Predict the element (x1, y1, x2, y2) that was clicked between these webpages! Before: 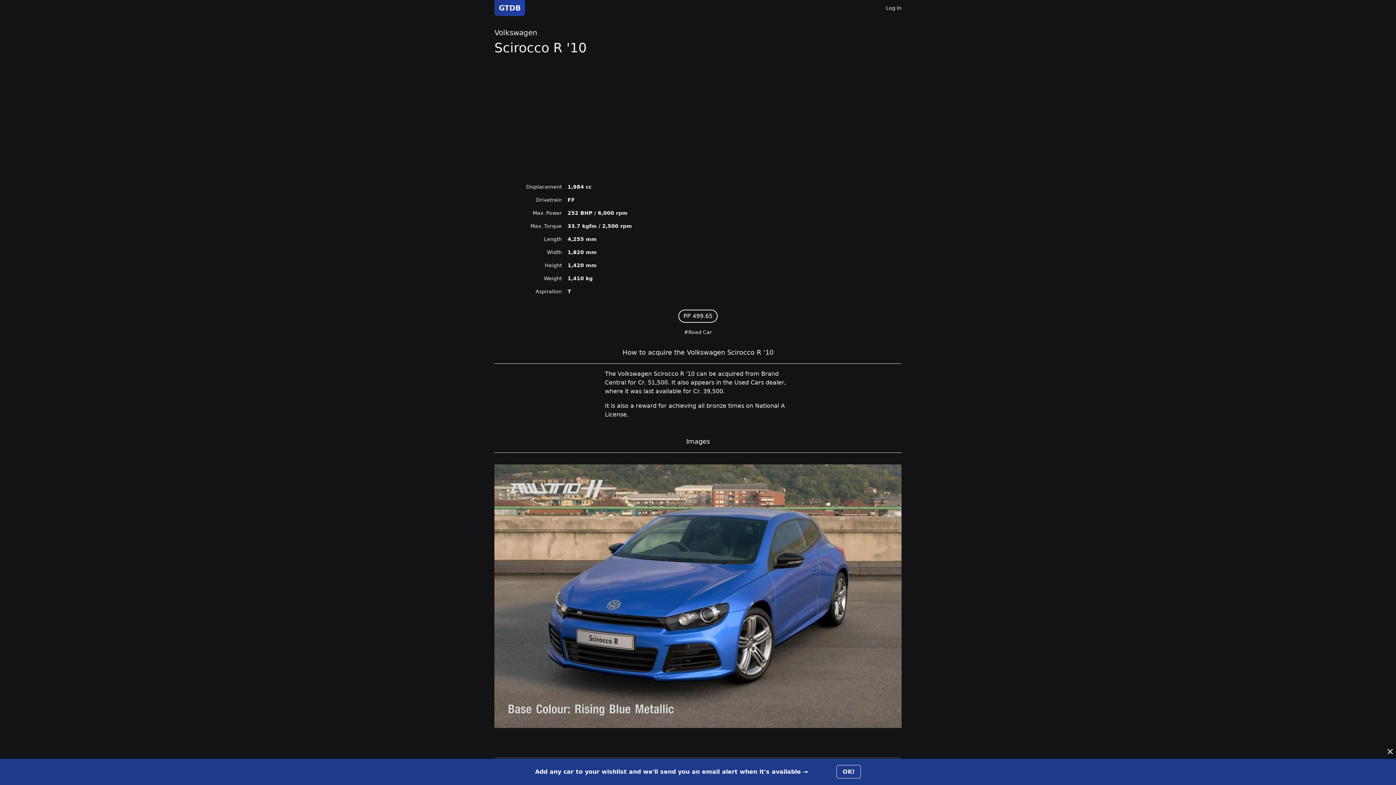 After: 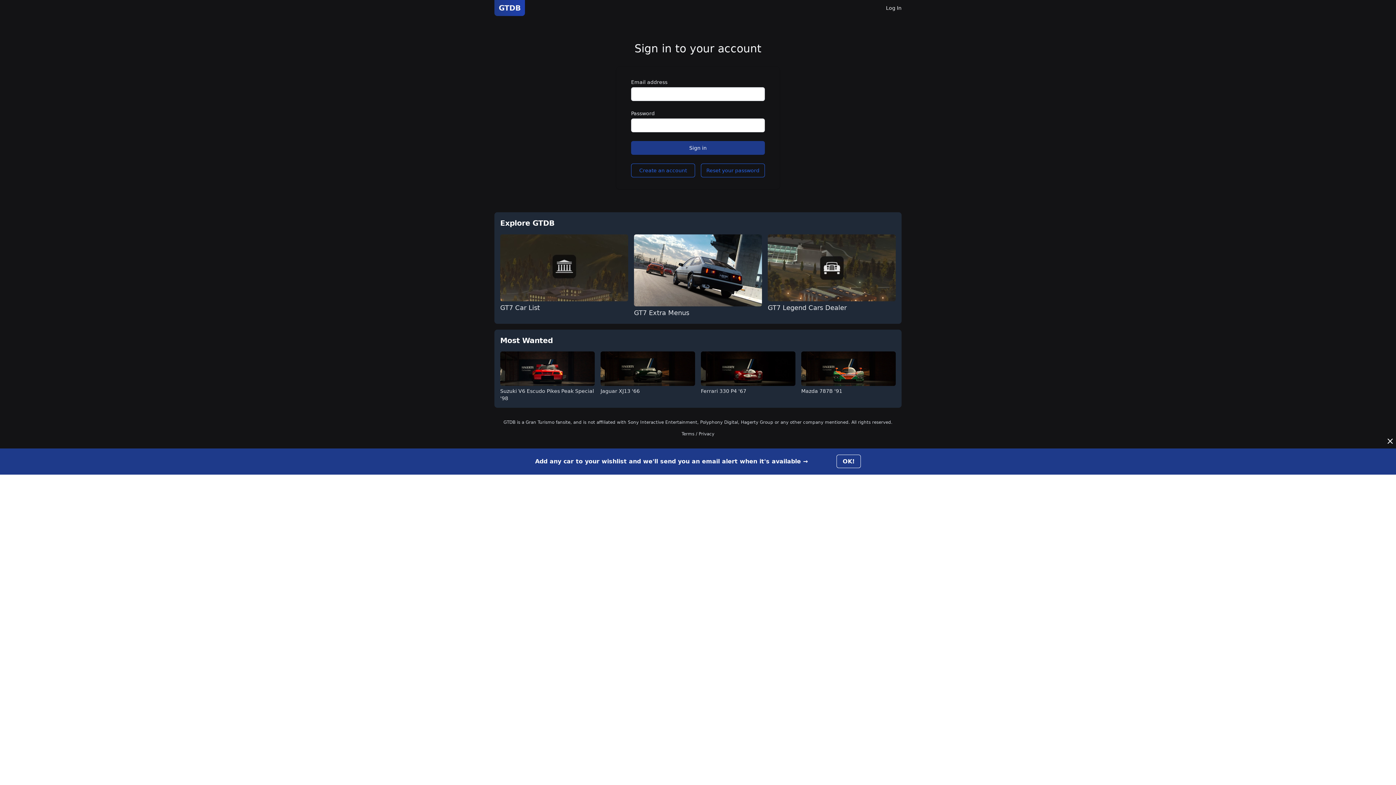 Action: bbox: (836, 765, 861, 778) label: OK!